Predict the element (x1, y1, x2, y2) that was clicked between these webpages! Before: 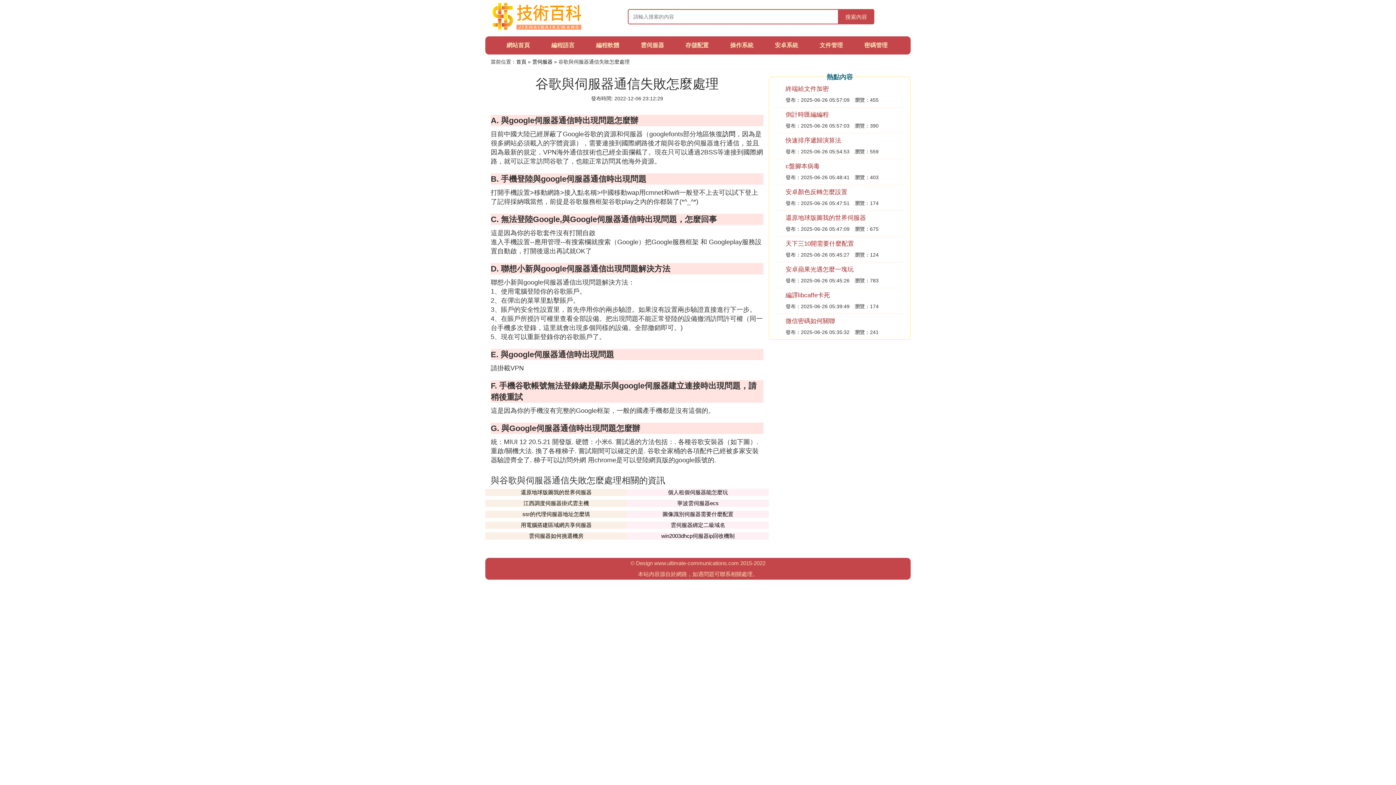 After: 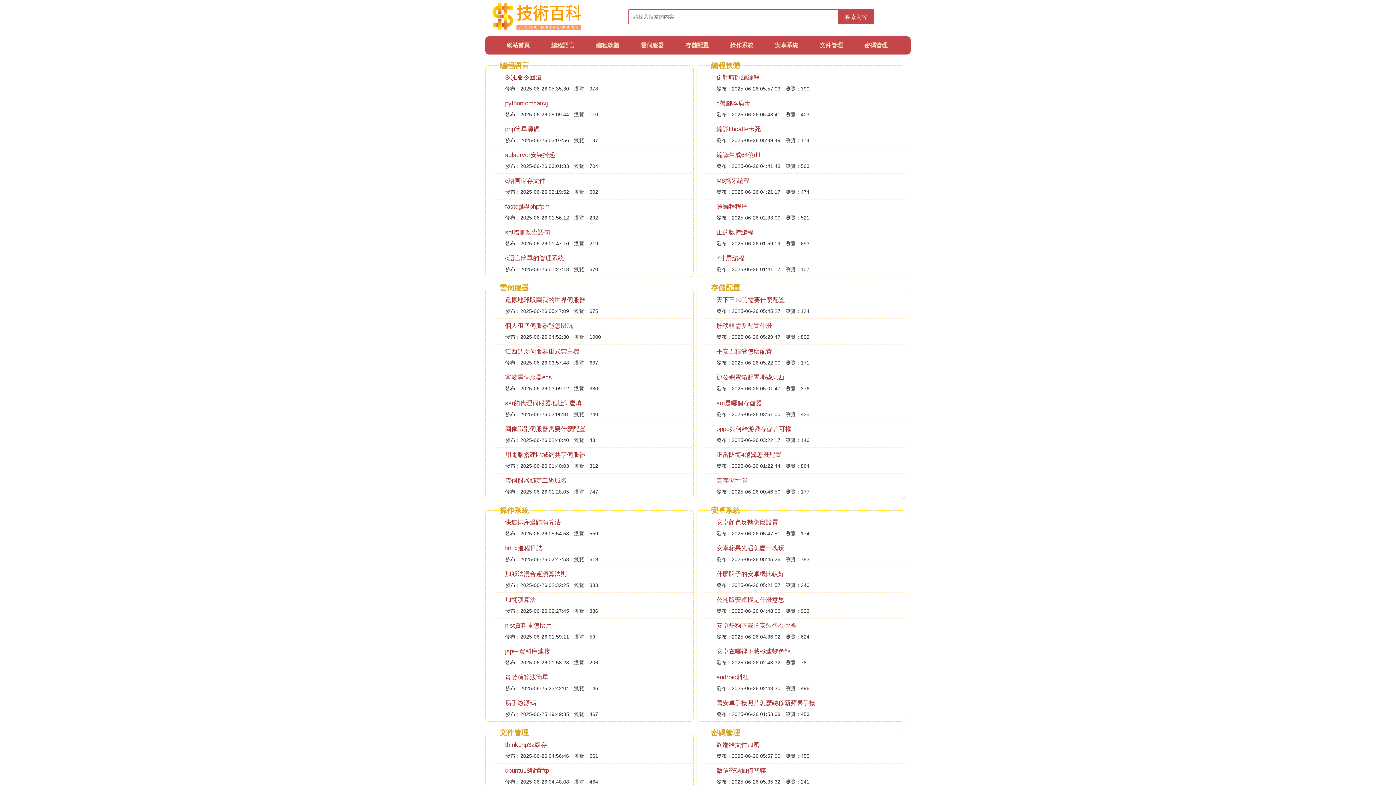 Action: label: 網站首頁 bbox: (506, 42, 530, 48)